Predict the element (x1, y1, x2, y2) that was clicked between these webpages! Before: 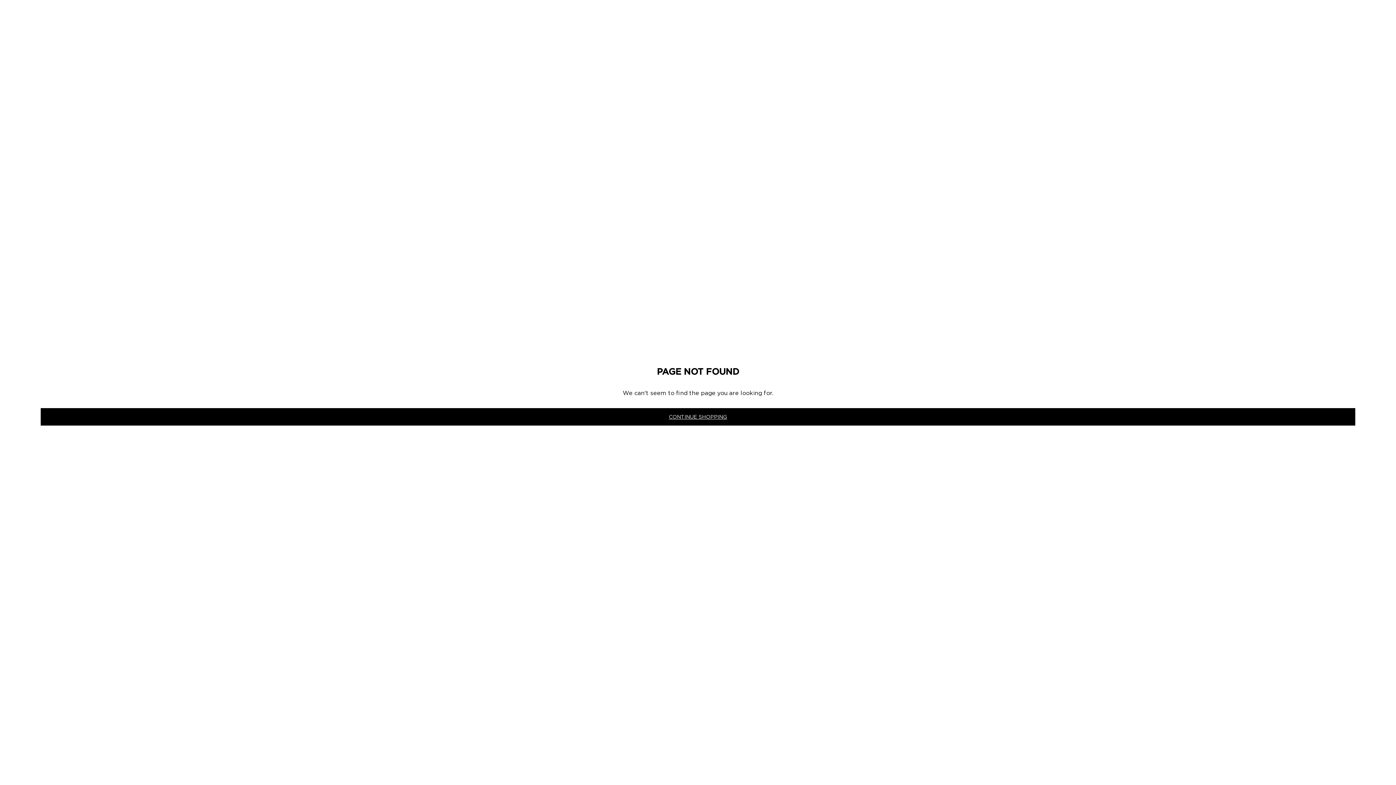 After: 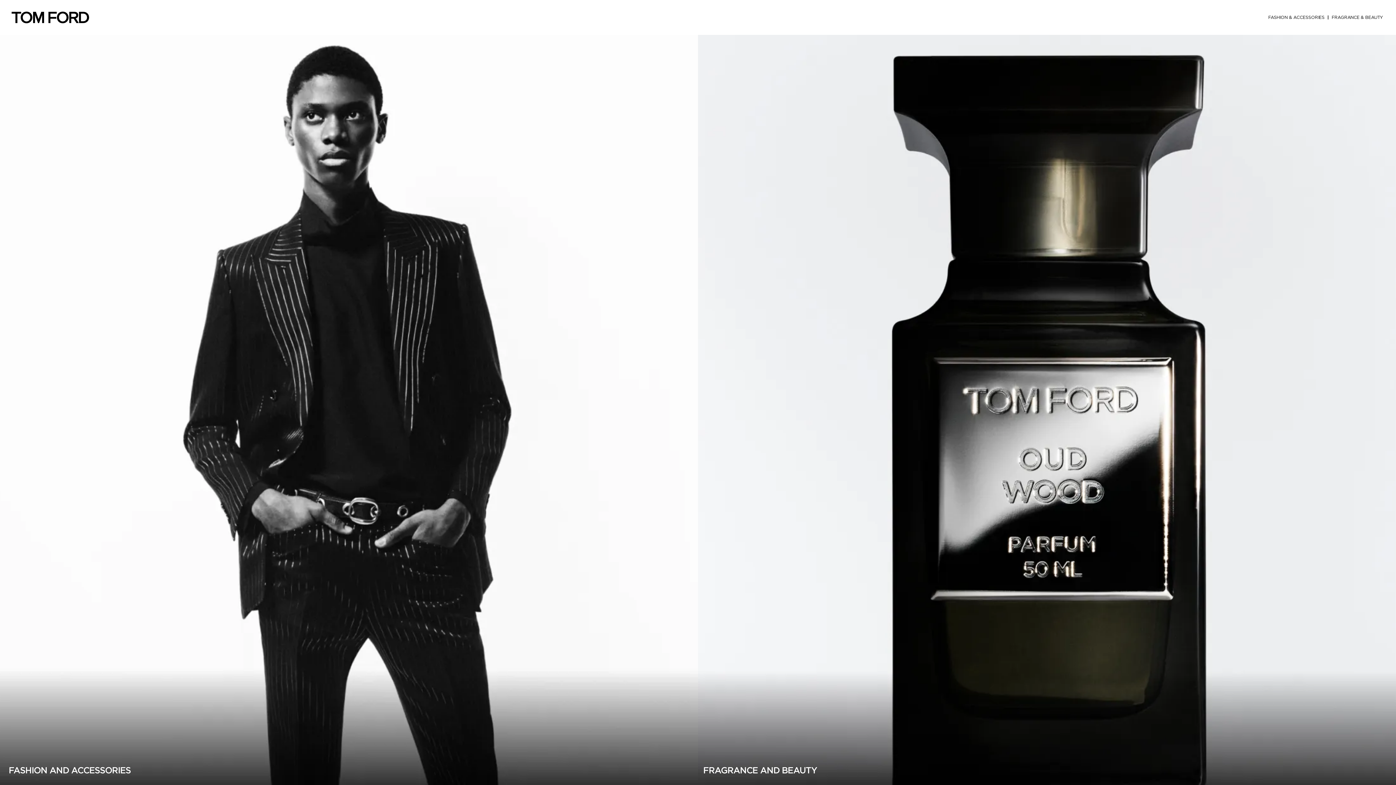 Action: bbox: (40, 408, 1355, 425) label: CONTINUE SHOPPING